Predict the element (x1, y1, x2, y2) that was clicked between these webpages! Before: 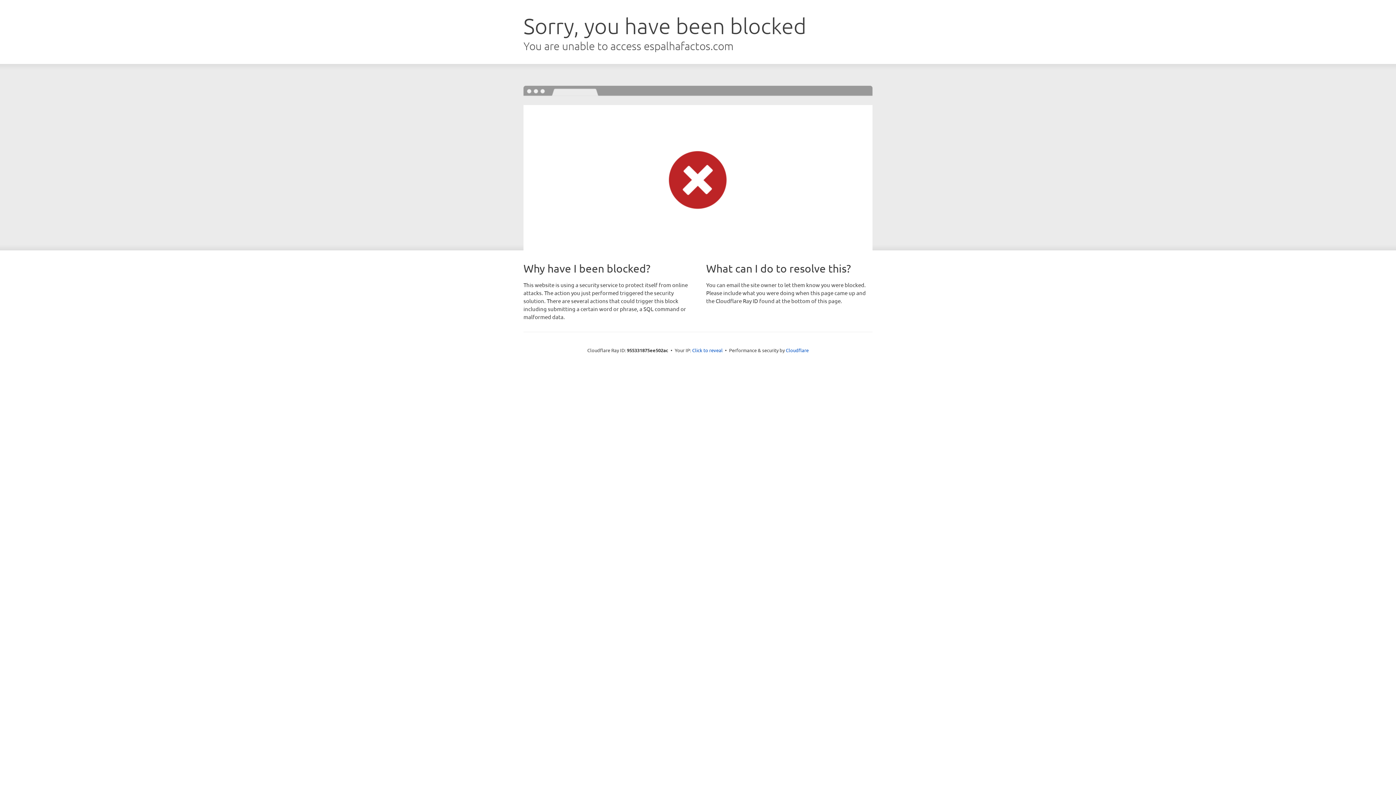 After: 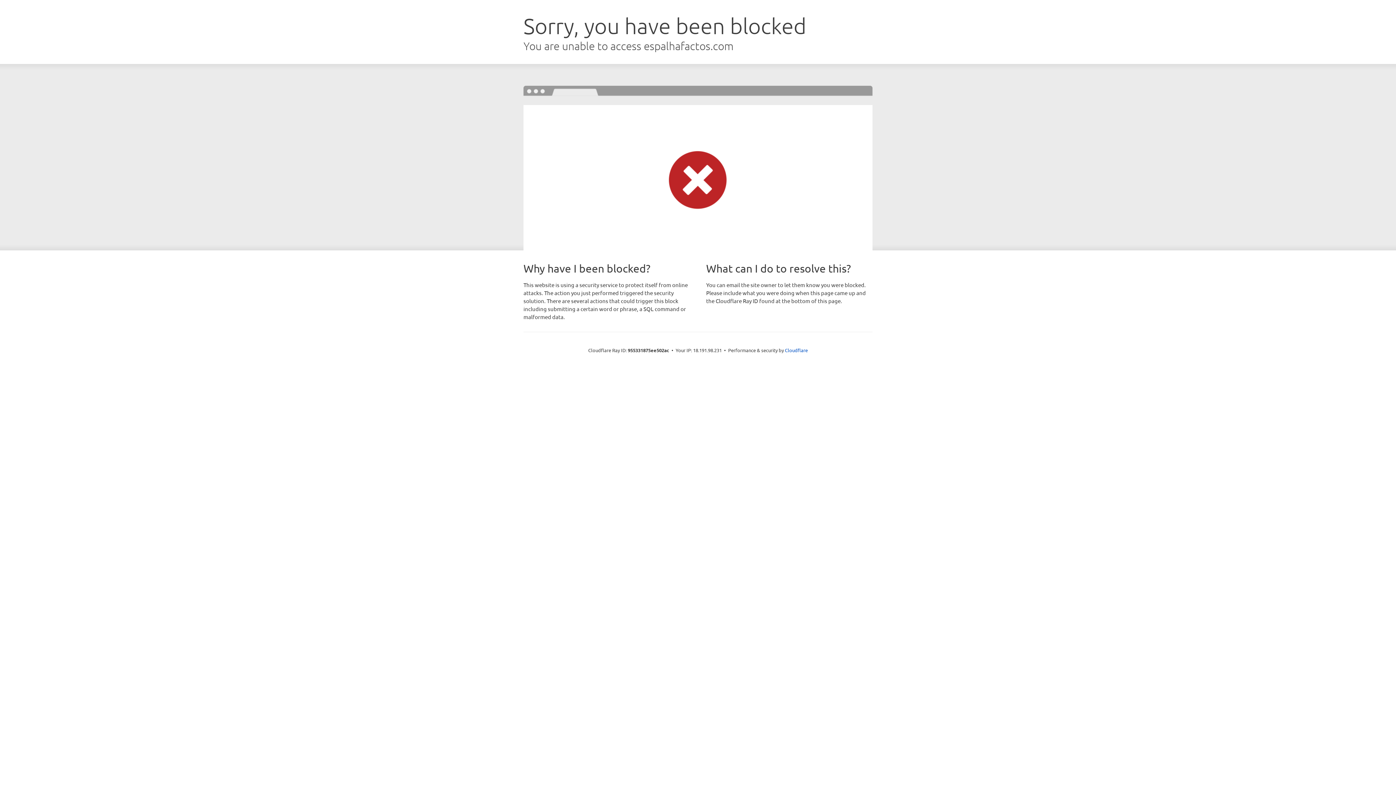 Action: bbox: (692, 346, 722, 353) label: Click to reveal